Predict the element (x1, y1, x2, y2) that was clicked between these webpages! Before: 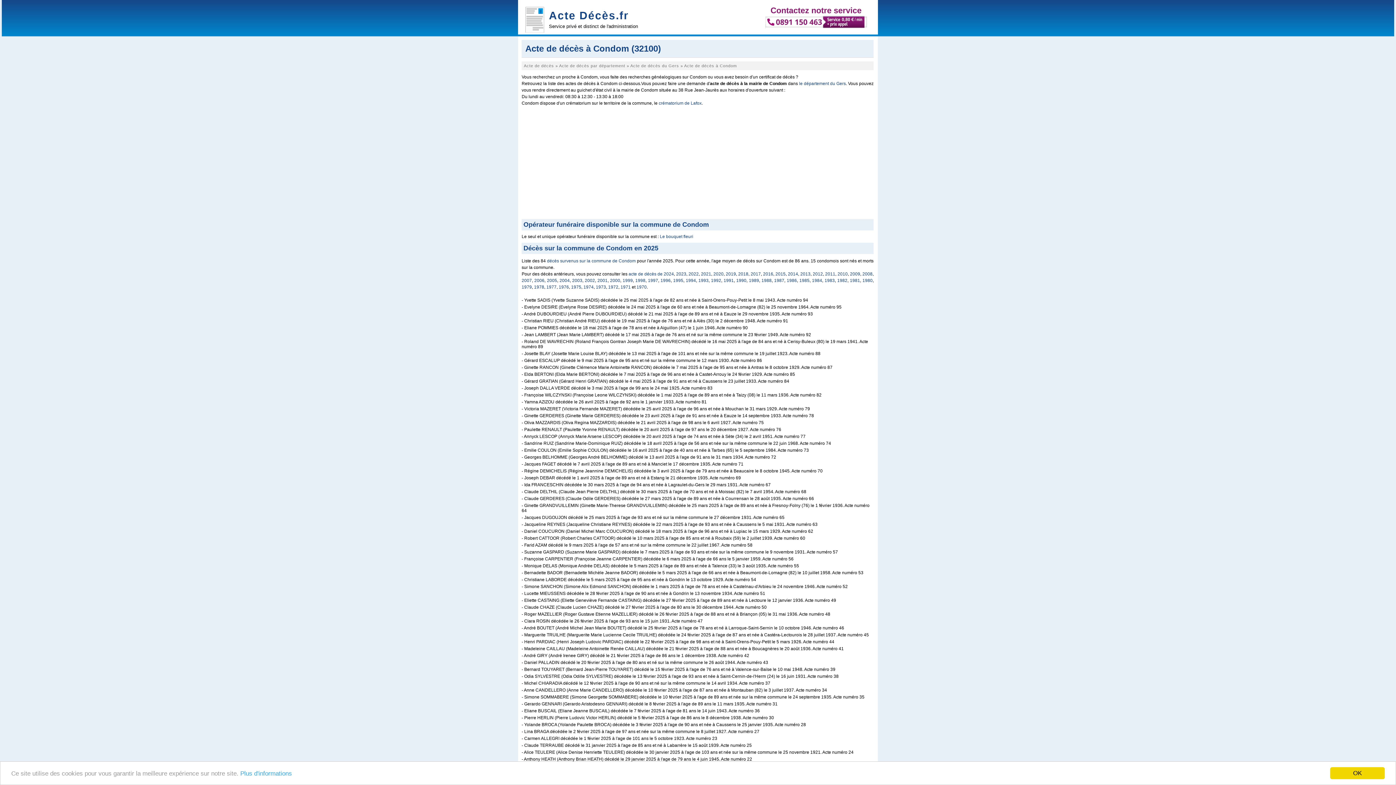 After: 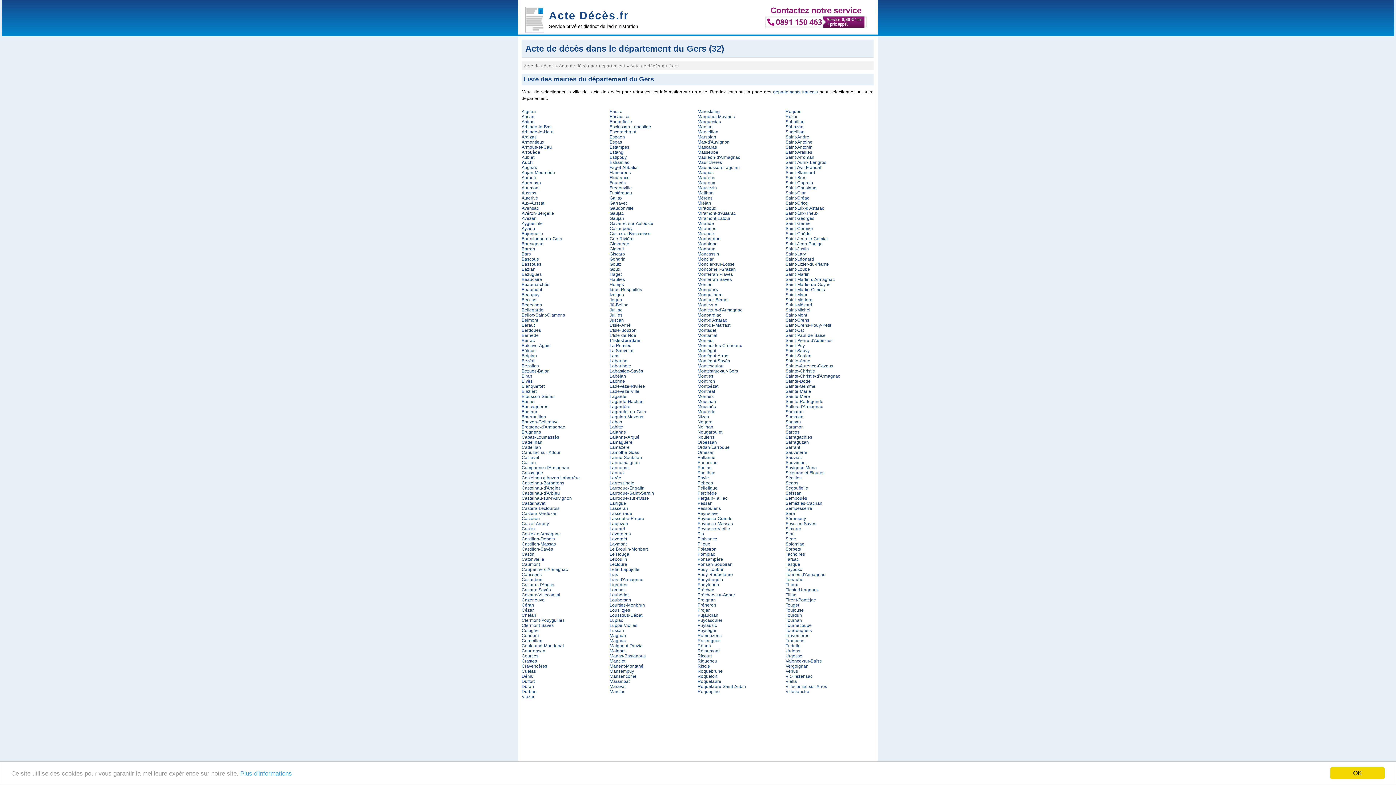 Action: bbox: (630, 63, 679, 68) label: Acte de décès du Gers